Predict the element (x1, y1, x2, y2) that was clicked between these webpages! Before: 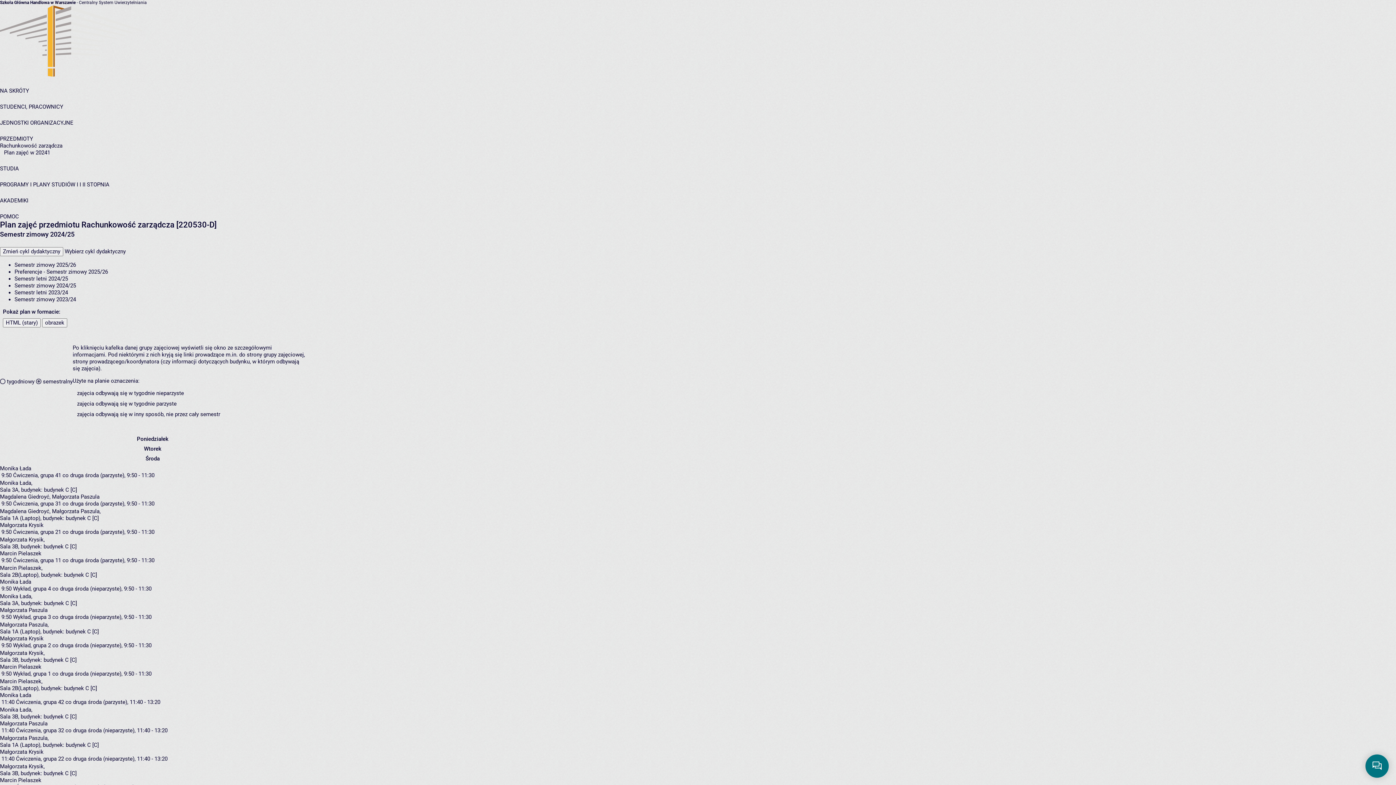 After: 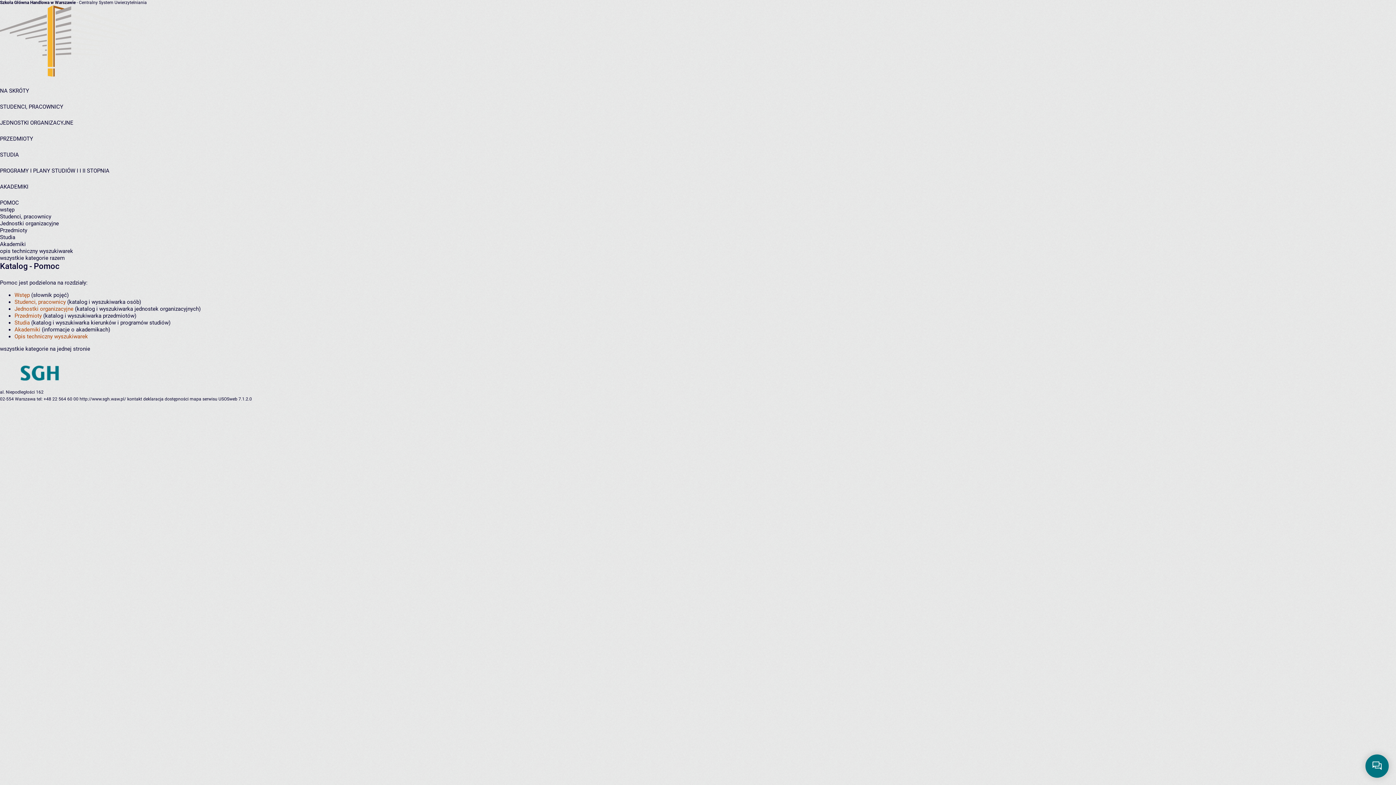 Action: bbox: (0, 213, 18, 220) label: POMOC